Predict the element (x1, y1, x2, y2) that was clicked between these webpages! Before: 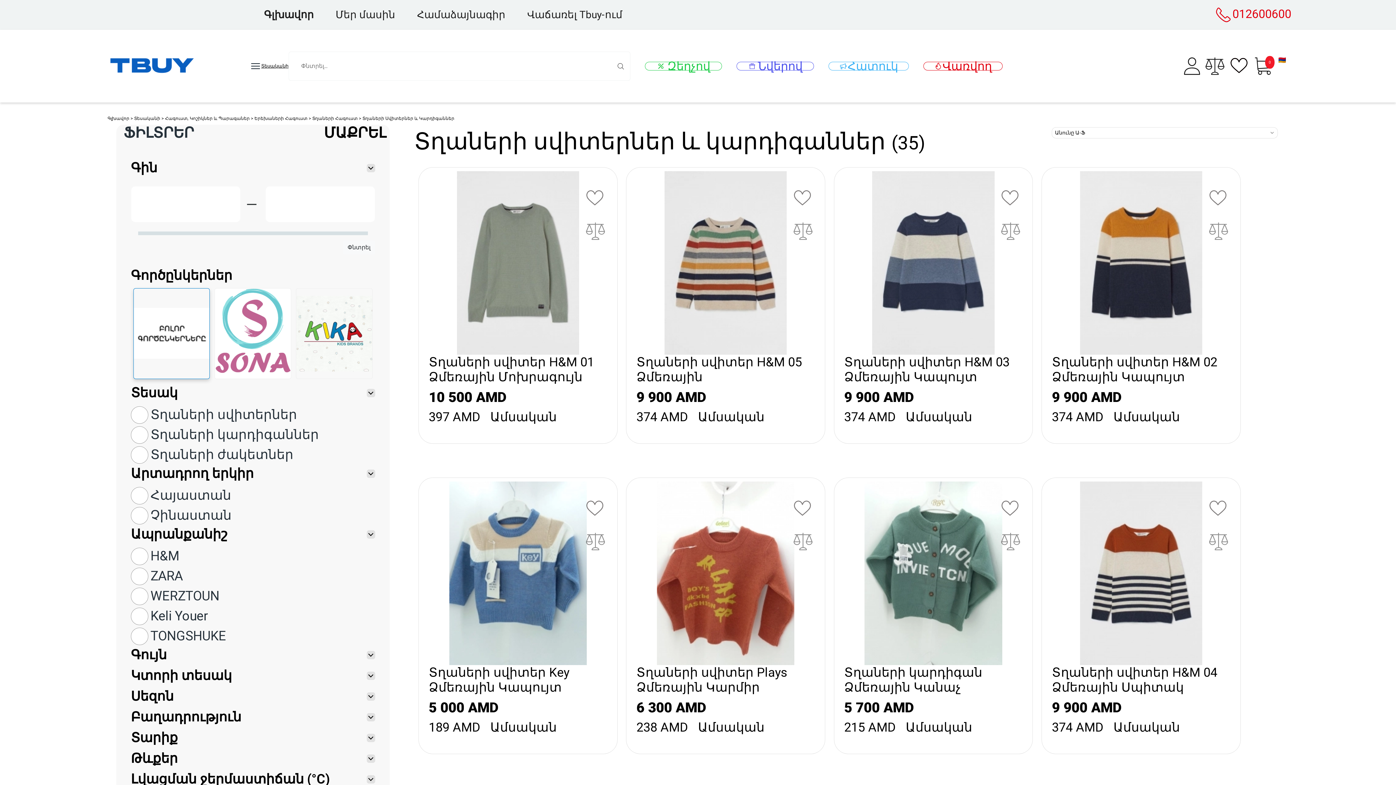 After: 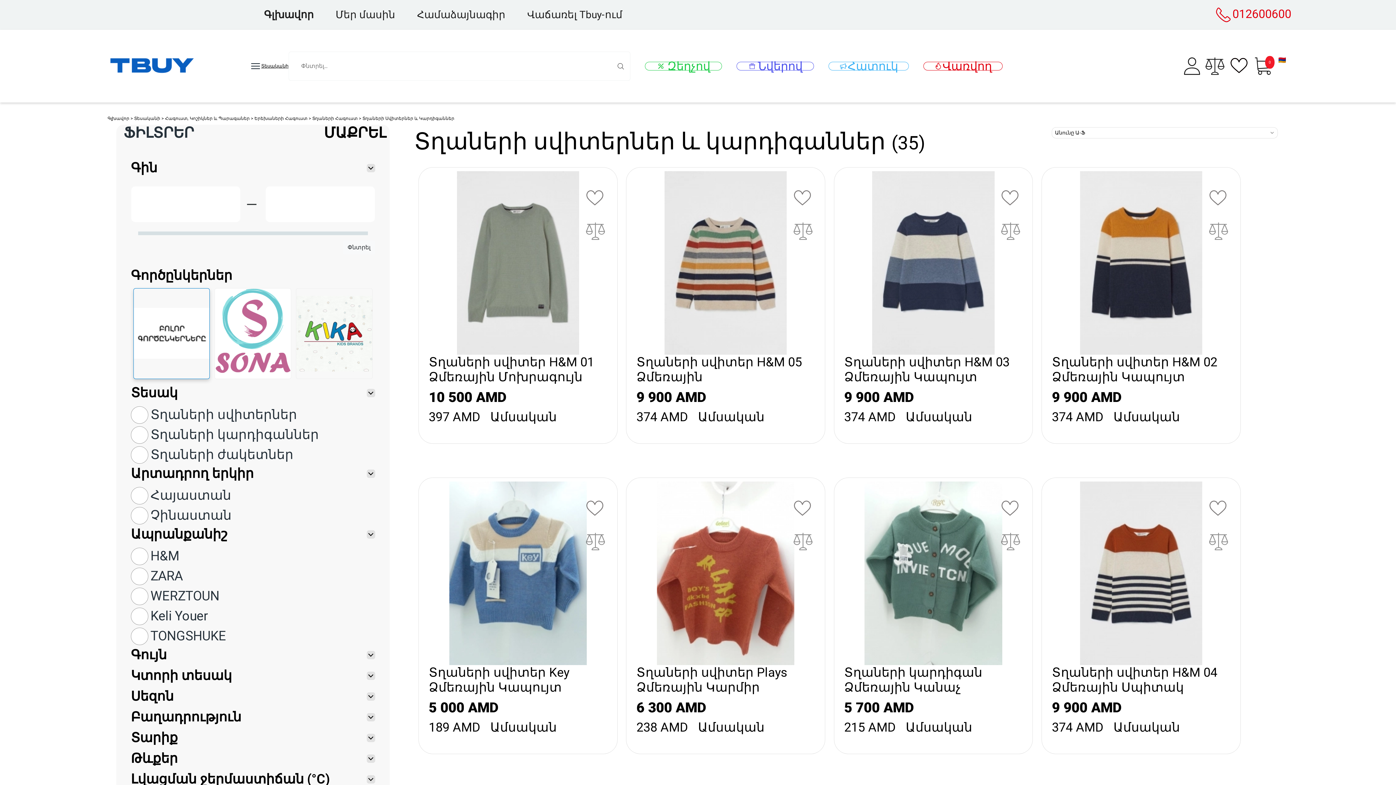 Action: bbox: (283, 128, 389, 141) label: ՄԱՔՐԵԼ